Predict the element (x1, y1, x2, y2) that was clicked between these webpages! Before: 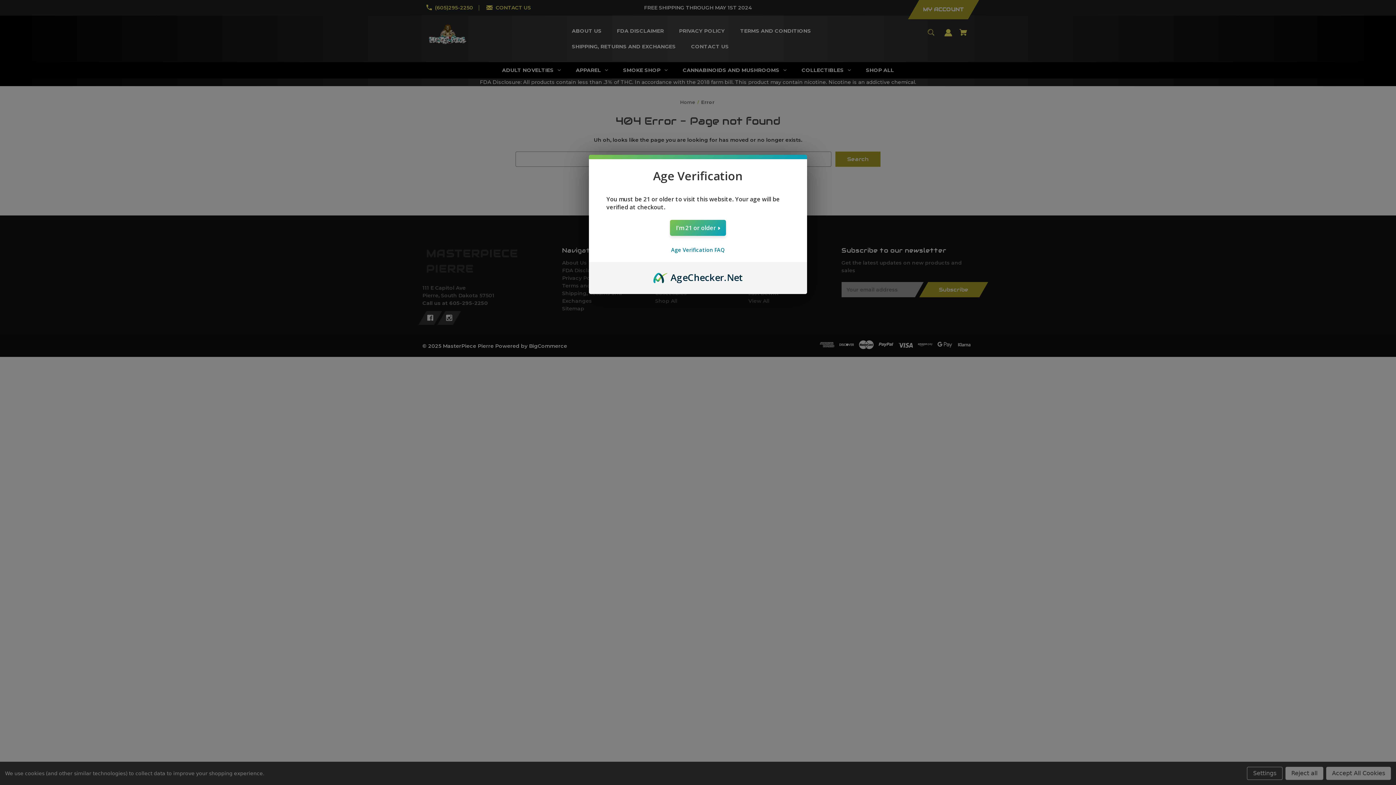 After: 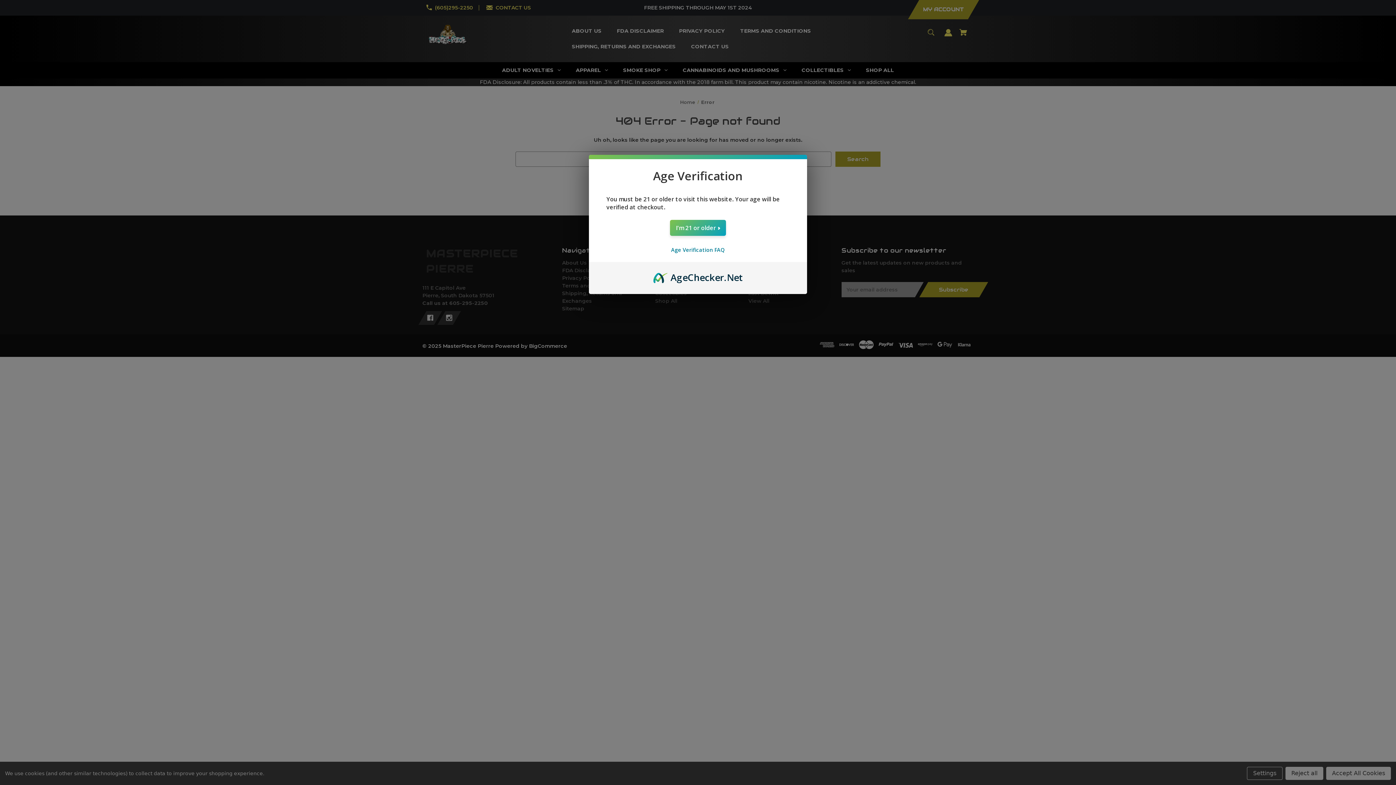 Action: label: AgeChecker.Net bbox: (653, 270, 743, 278)